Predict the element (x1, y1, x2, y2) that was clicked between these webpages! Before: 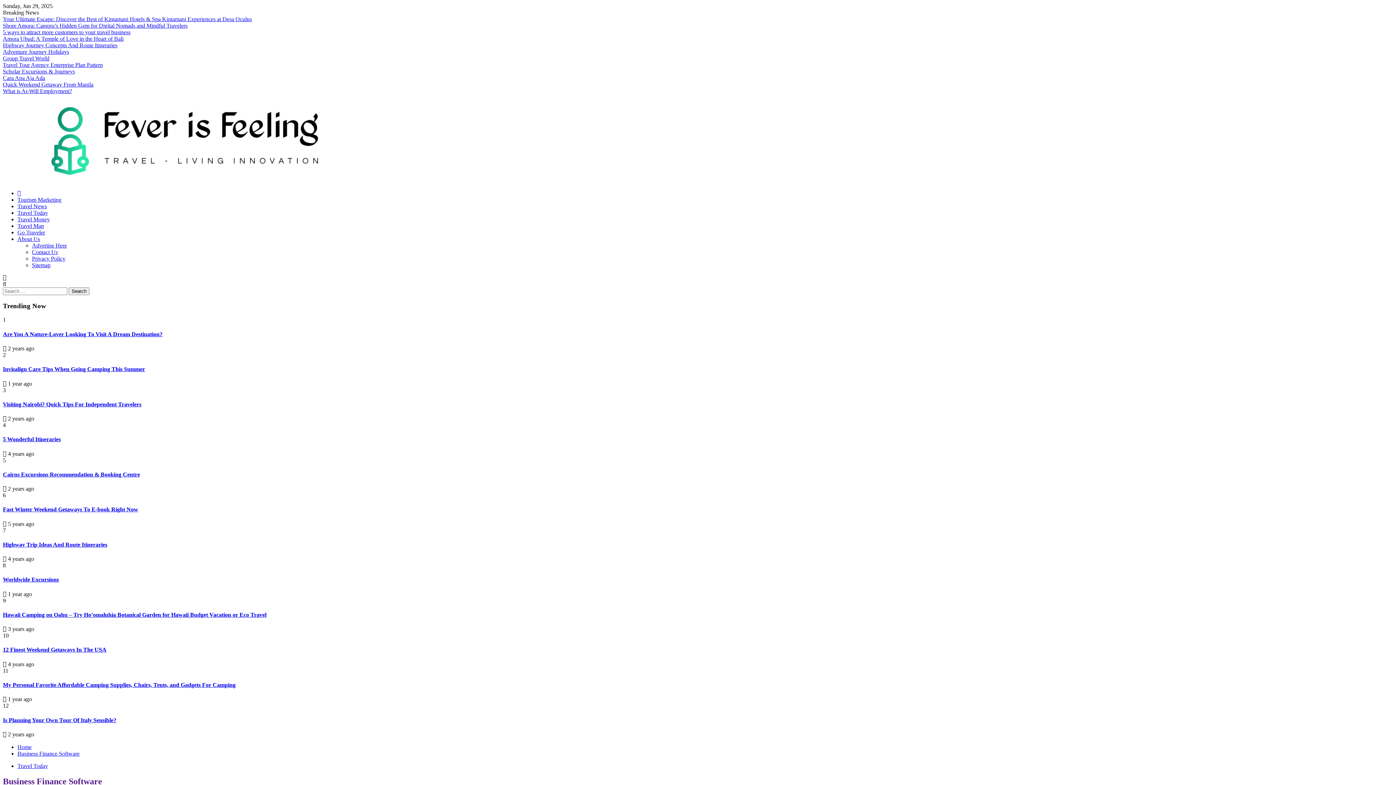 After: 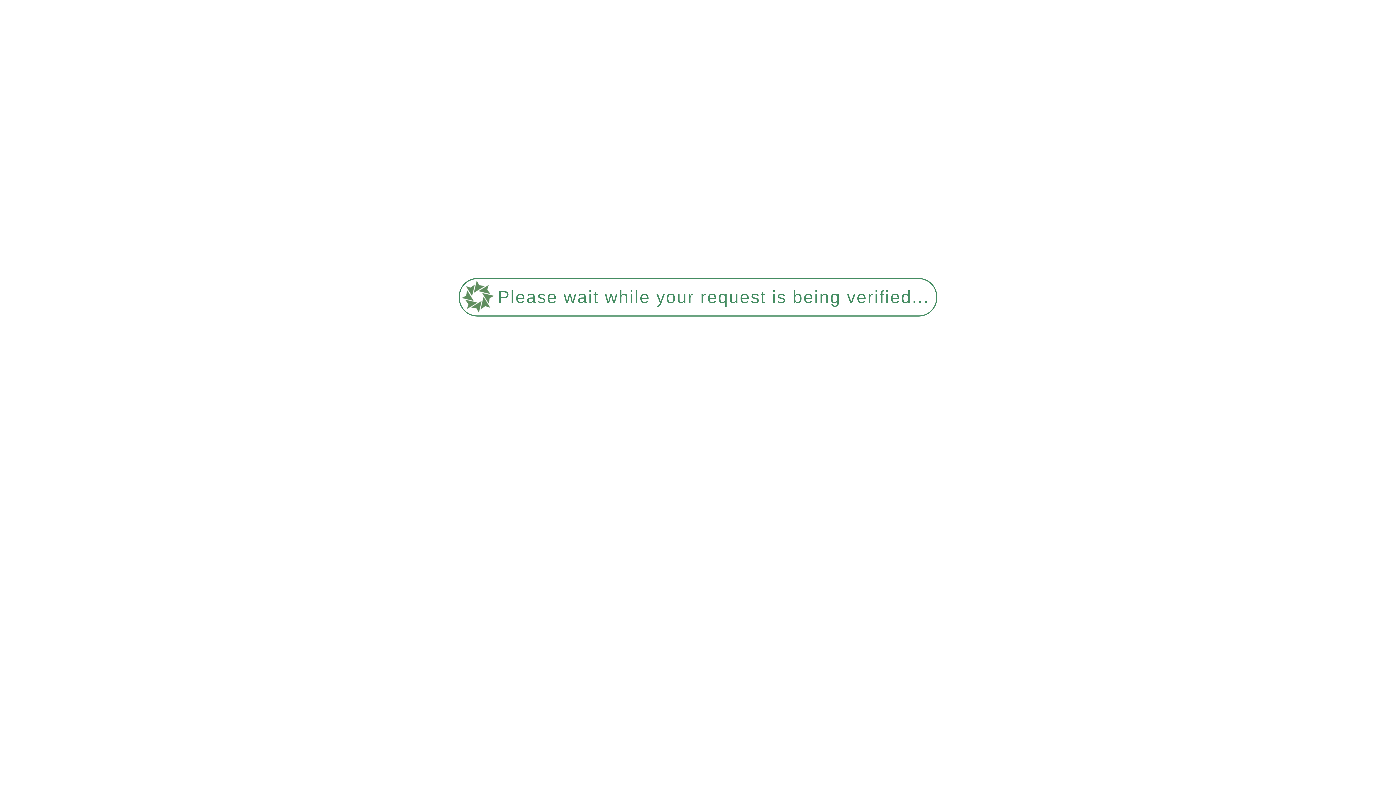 Action: label: Travel Tour Agency Enterprise Plan Pattern bbox: (2, 61, 102, 68)